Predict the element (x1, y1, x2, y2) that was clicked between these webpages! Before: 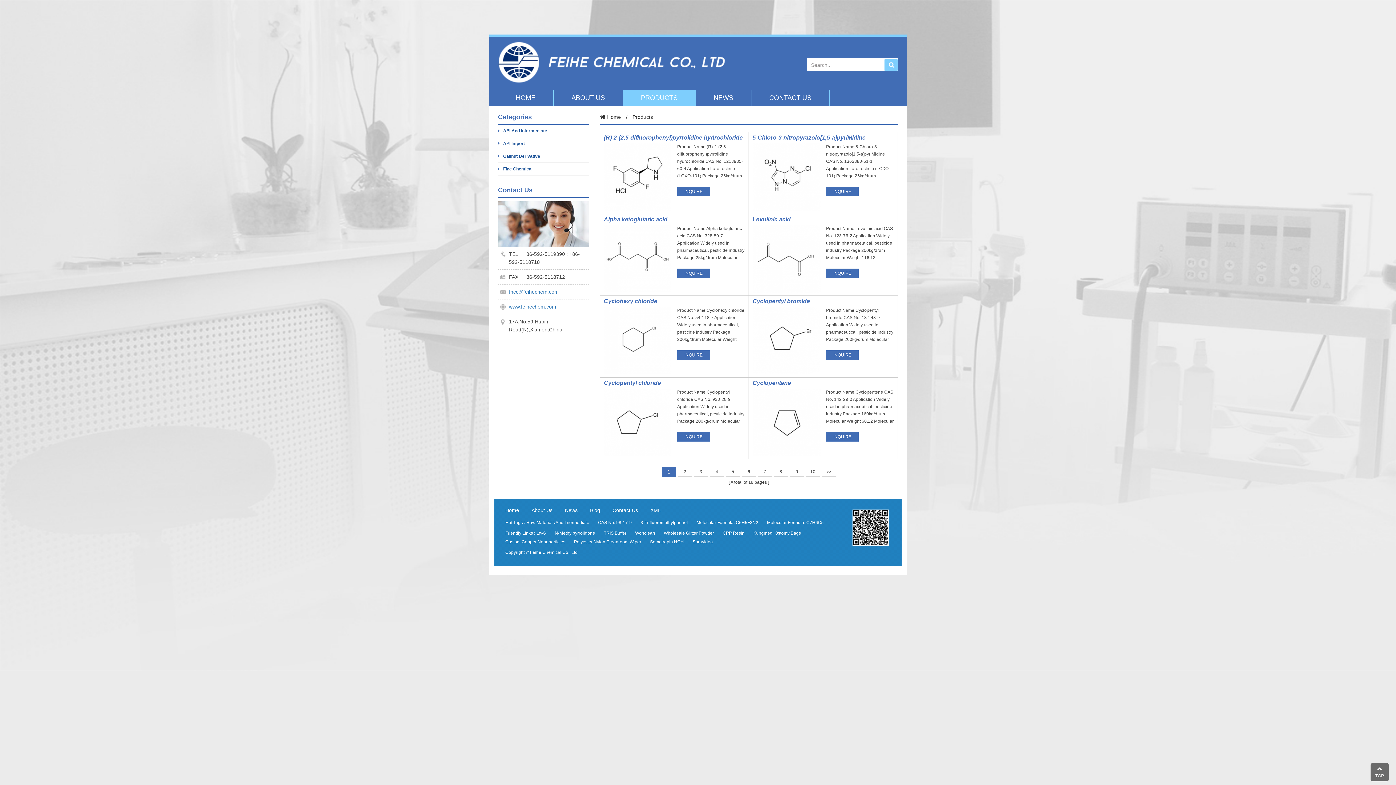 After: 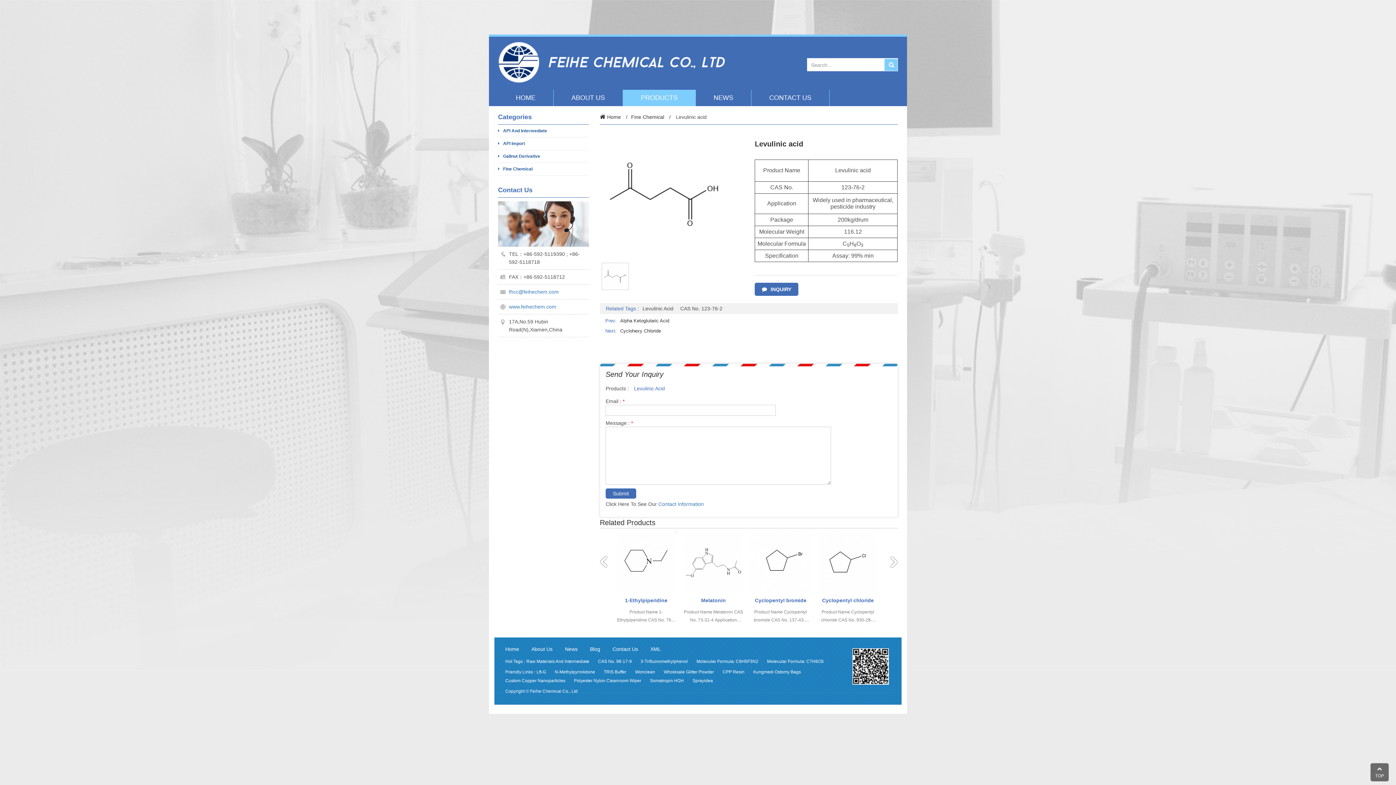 Action: bbox: (752, 225, 820, 292)